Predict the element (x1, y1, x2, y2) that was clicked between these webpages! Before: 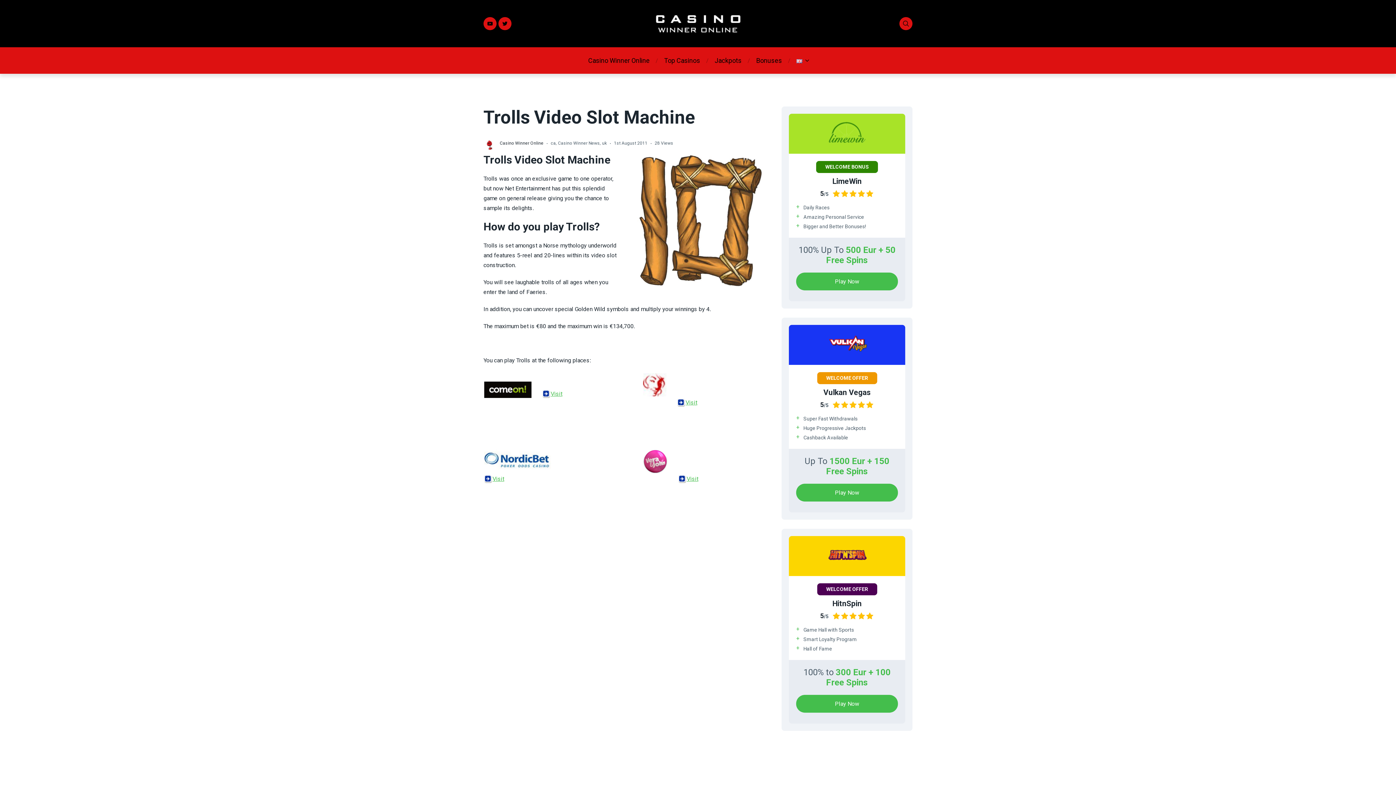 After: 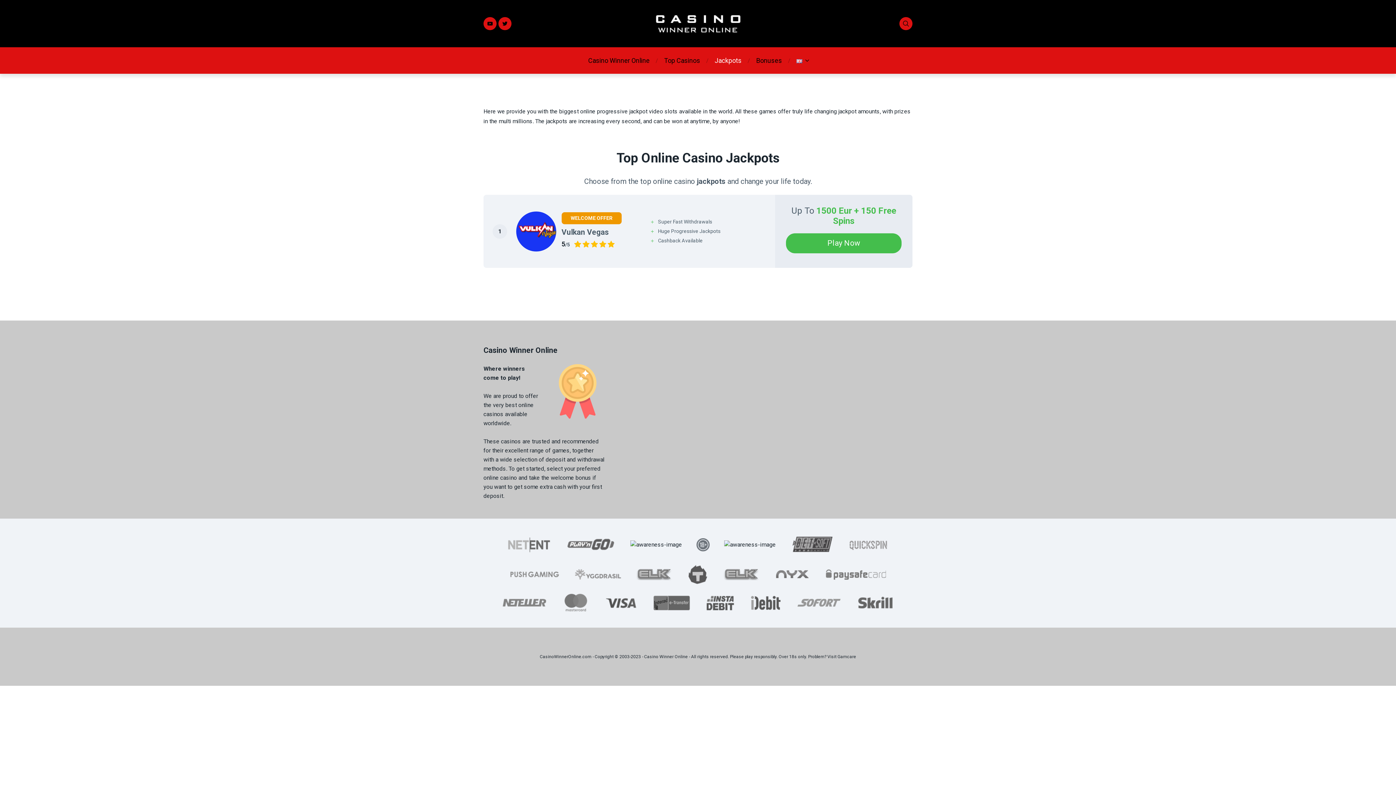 Action: label: Jackpots bbox: (714, 55, 741, 65)